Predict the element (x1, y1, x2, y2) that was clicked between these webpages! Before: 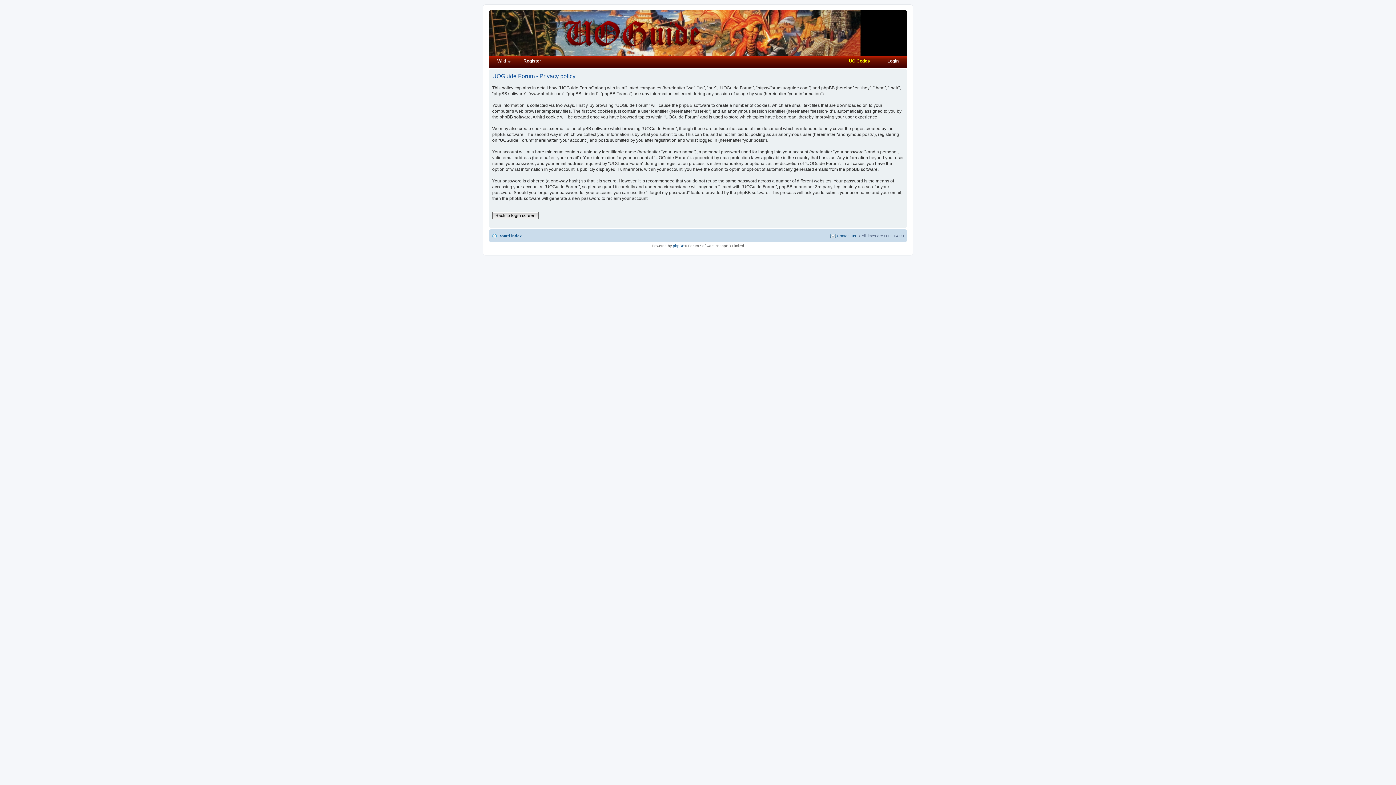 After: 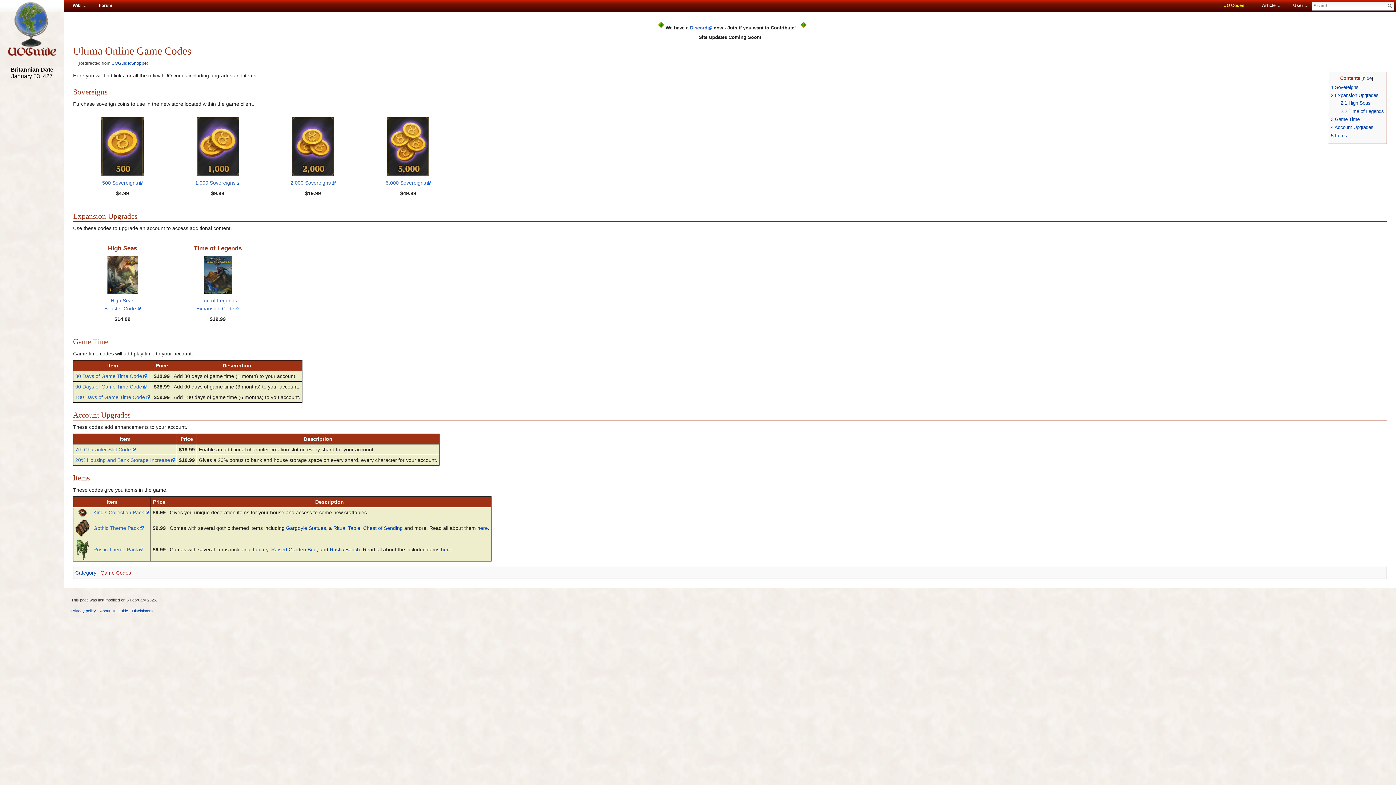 Action: bbox: (840, 55, 878, 67) label: UO Codes